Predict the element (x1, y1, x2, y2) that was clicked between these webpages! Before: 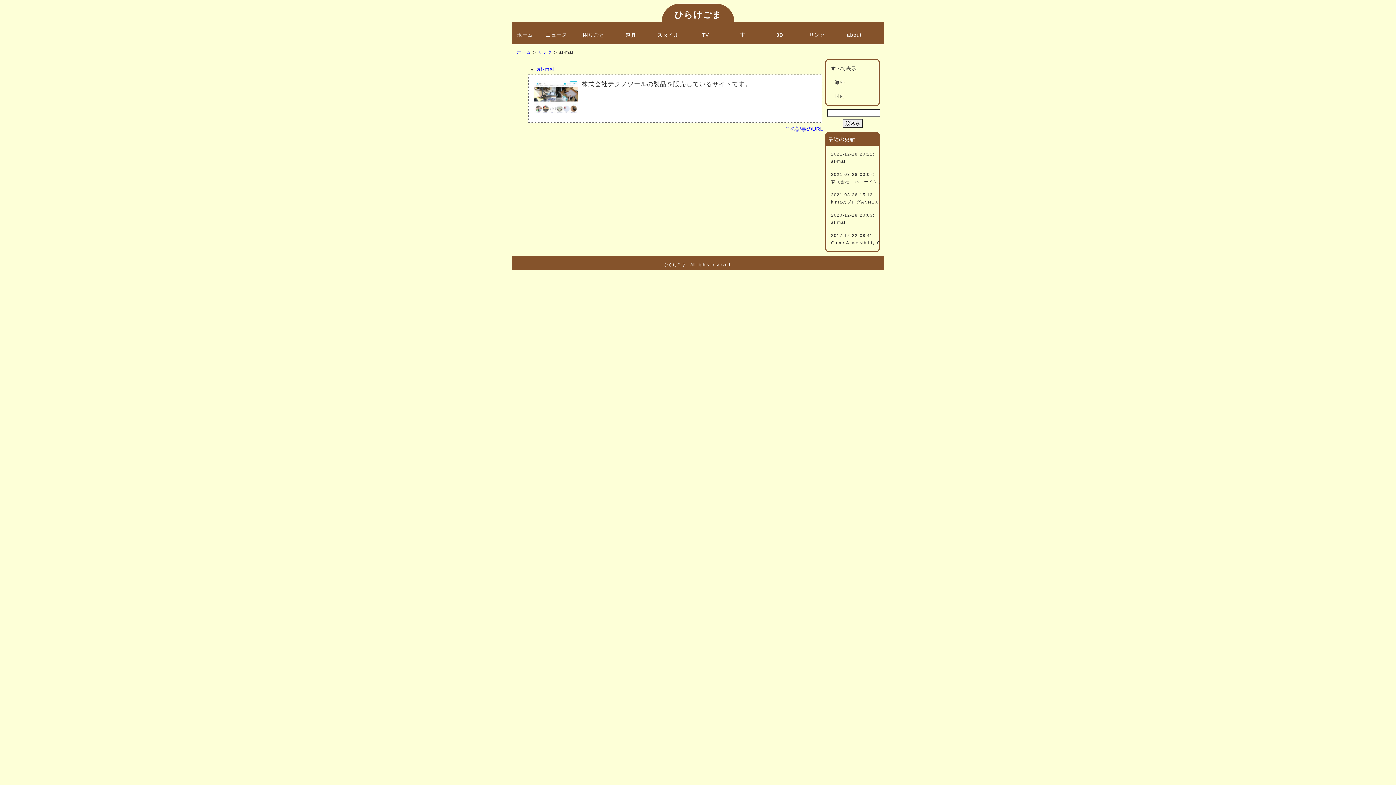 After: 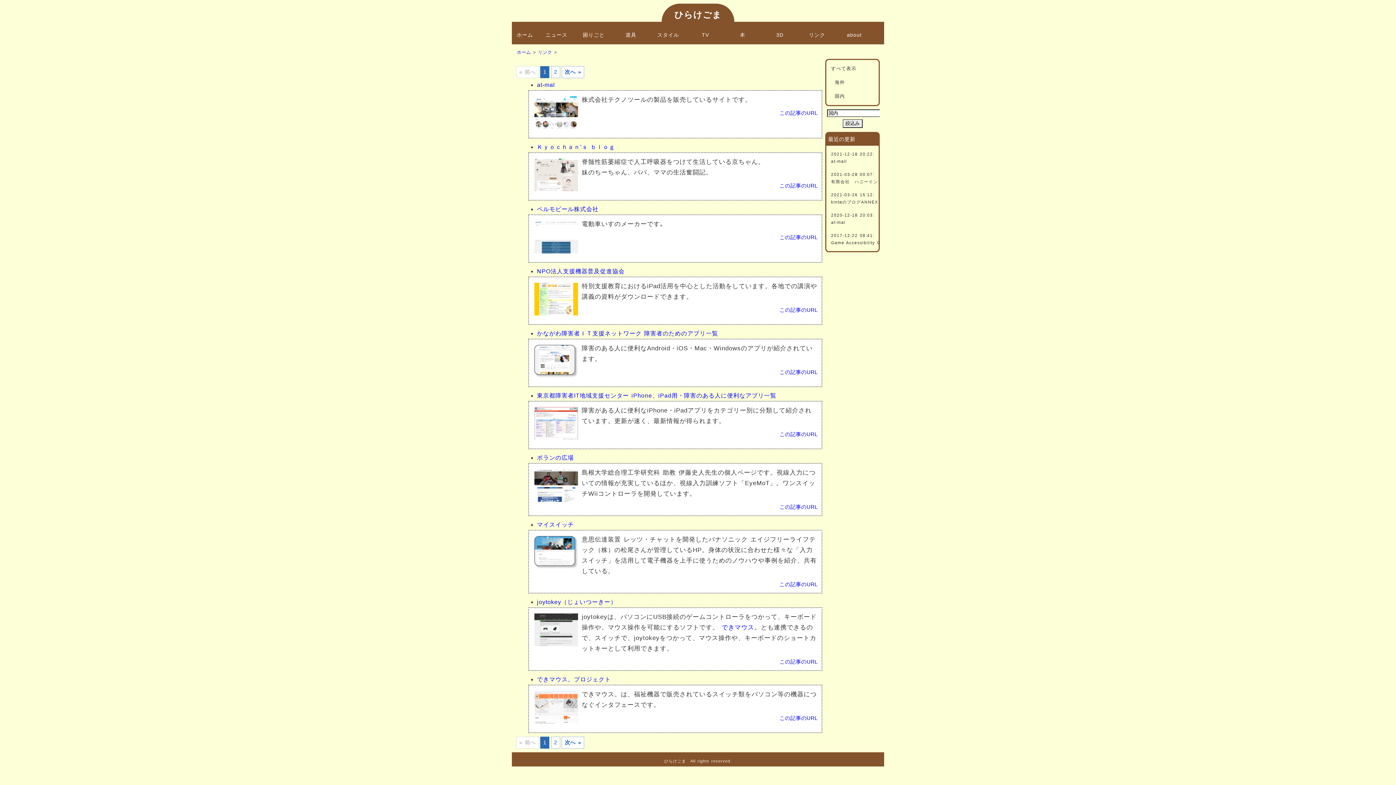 Action: bbox: (832, 89, 877, 103) label: 国内